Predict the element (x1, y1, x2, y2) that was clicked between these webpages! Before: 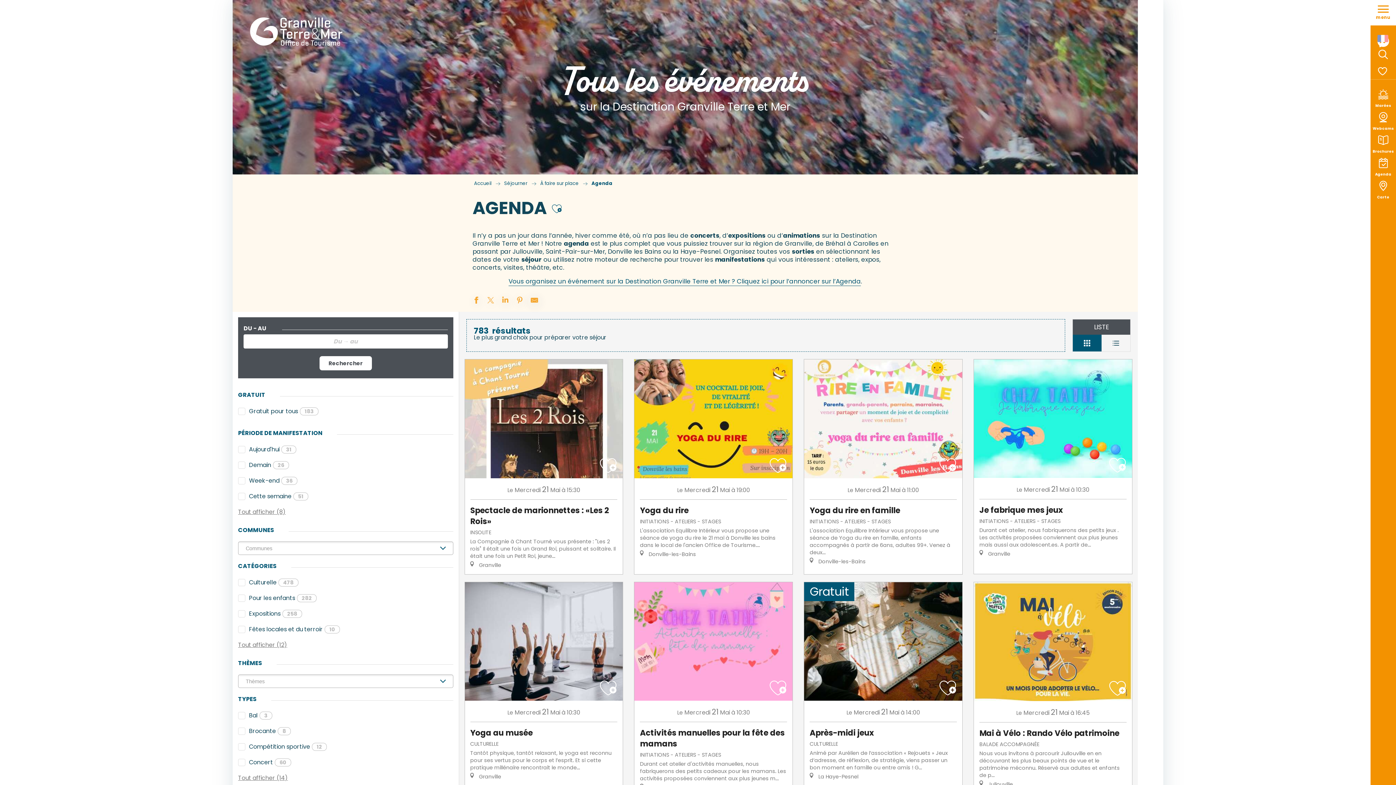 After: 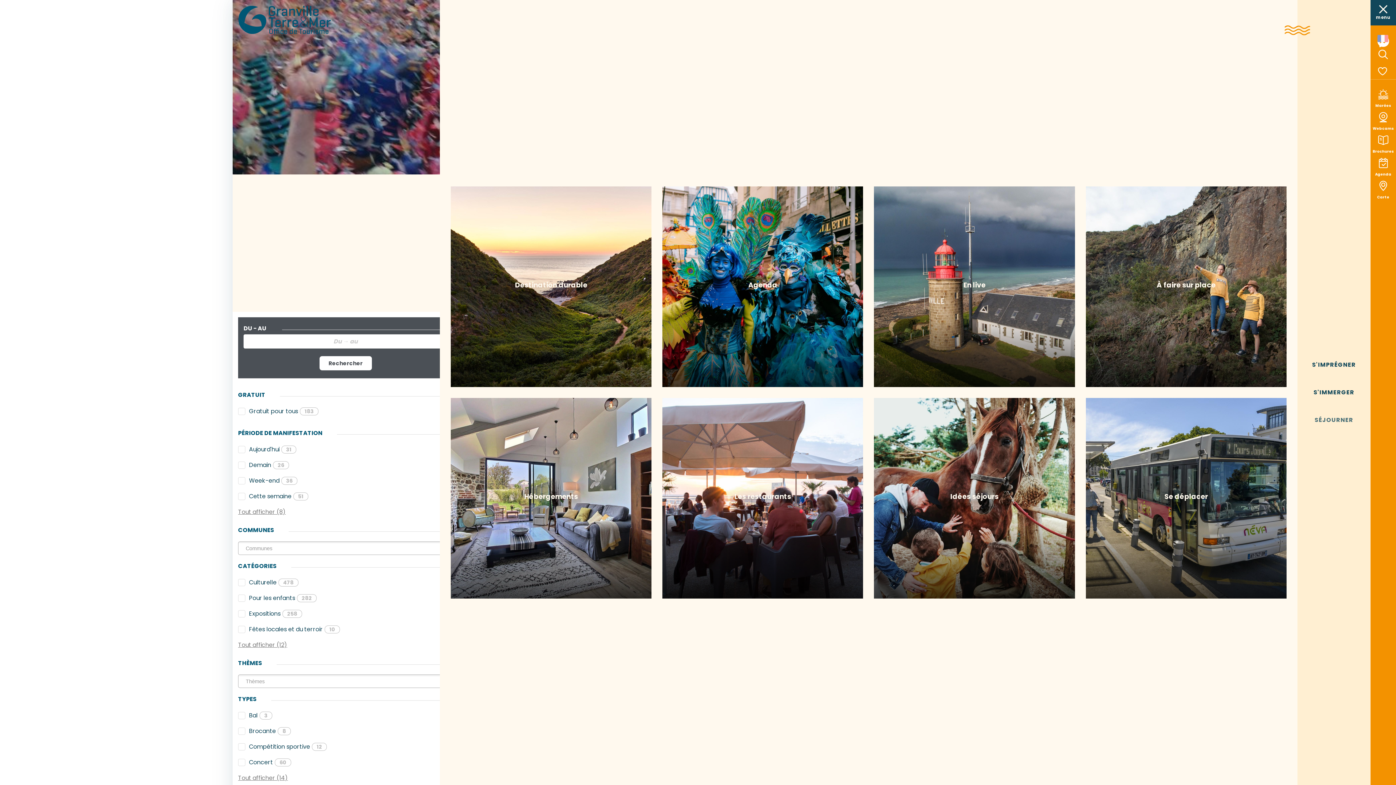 Action: bbox: (1370, 0, 1396, 25) label: Accès au menu principal